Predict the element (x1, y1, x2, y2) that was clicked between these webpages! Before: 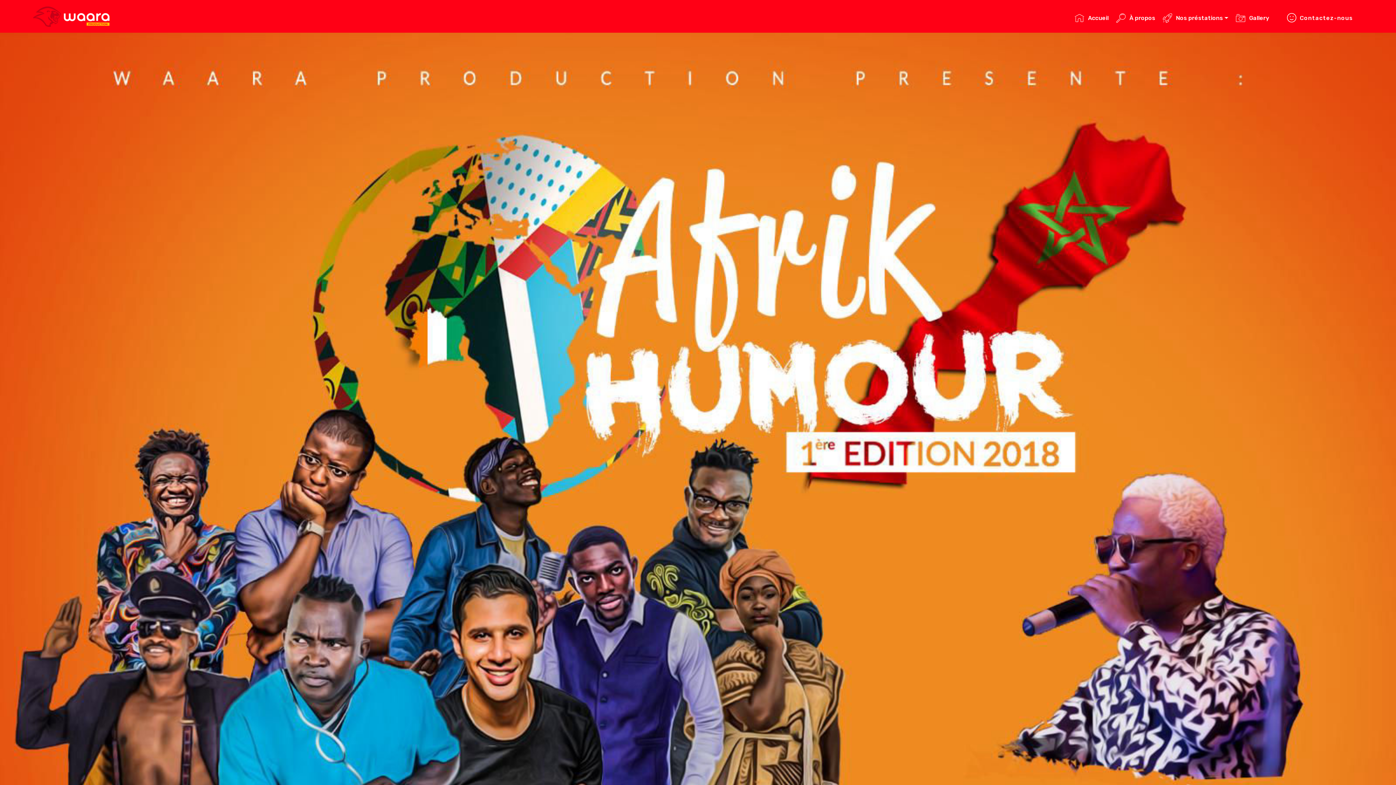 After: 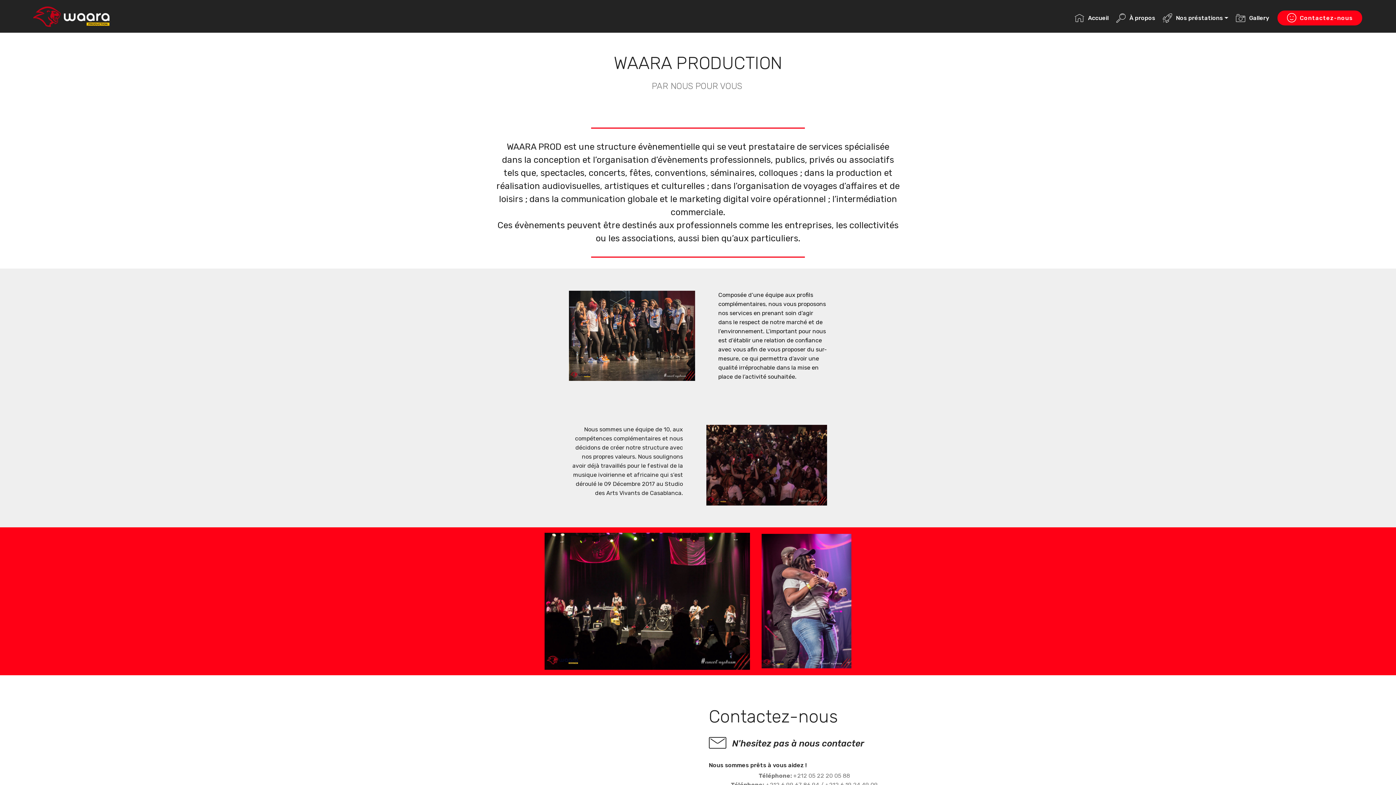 Action: bbox: (1116, 11, 1155, 25) label: À propos